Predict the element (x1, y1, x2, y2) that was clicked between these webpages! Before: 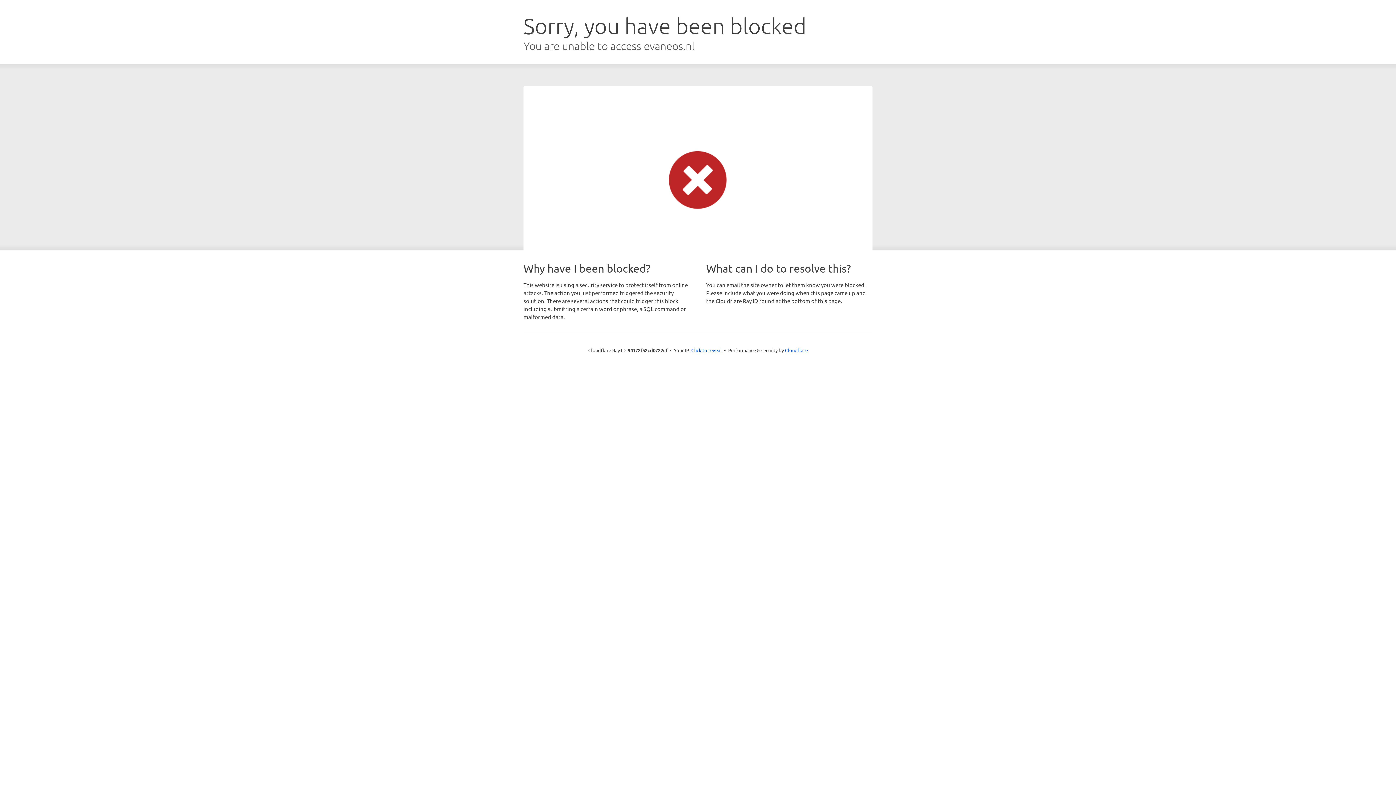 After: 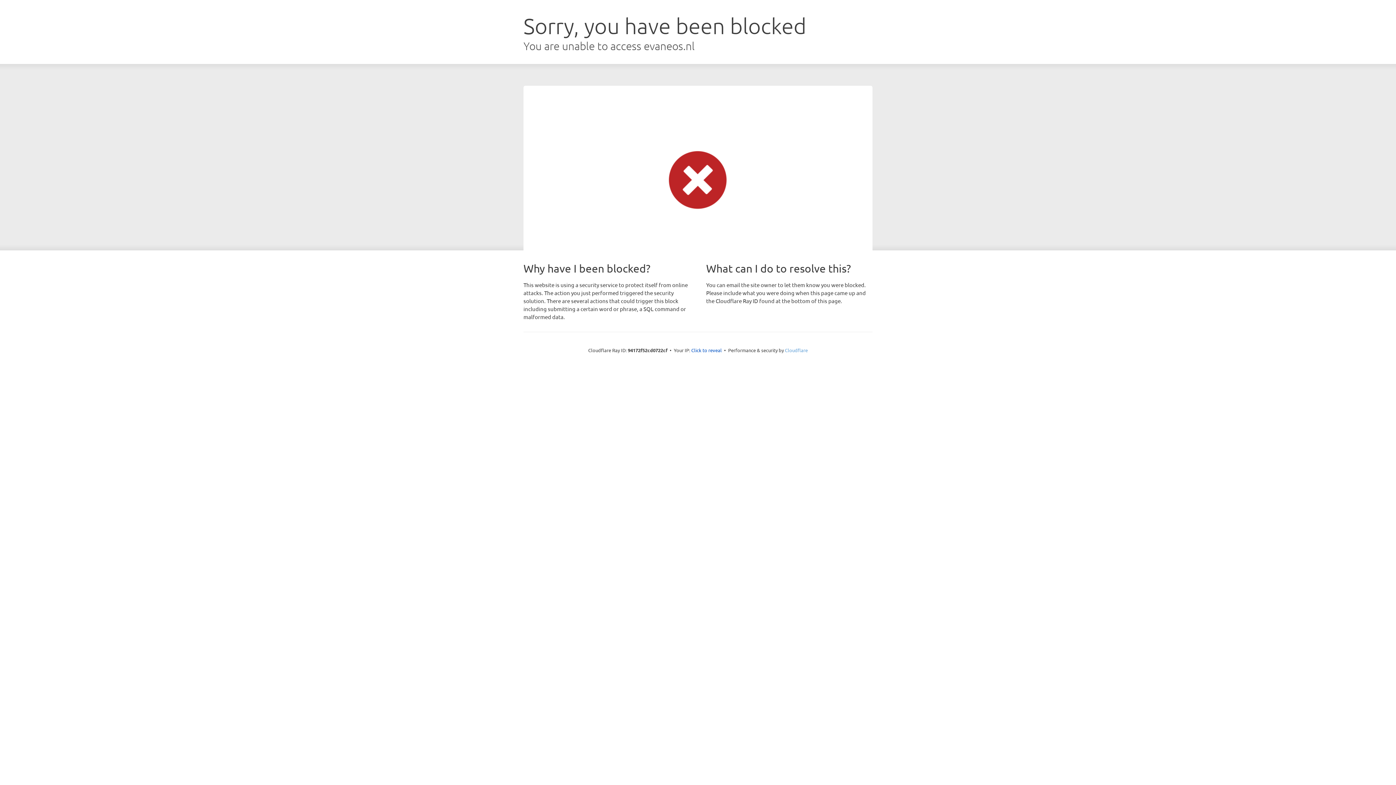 Action: label: Cloudflare bbox: (785, 347, 808, 353)